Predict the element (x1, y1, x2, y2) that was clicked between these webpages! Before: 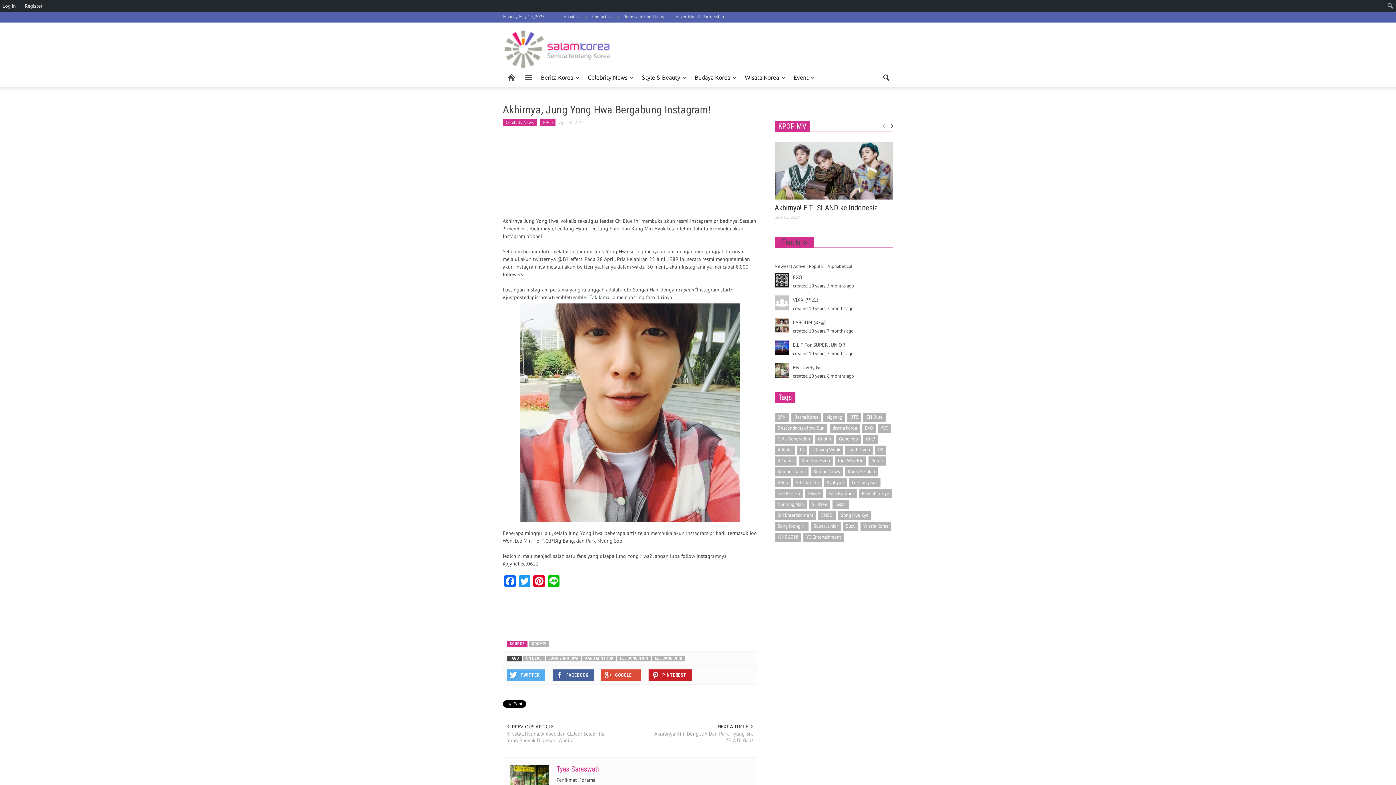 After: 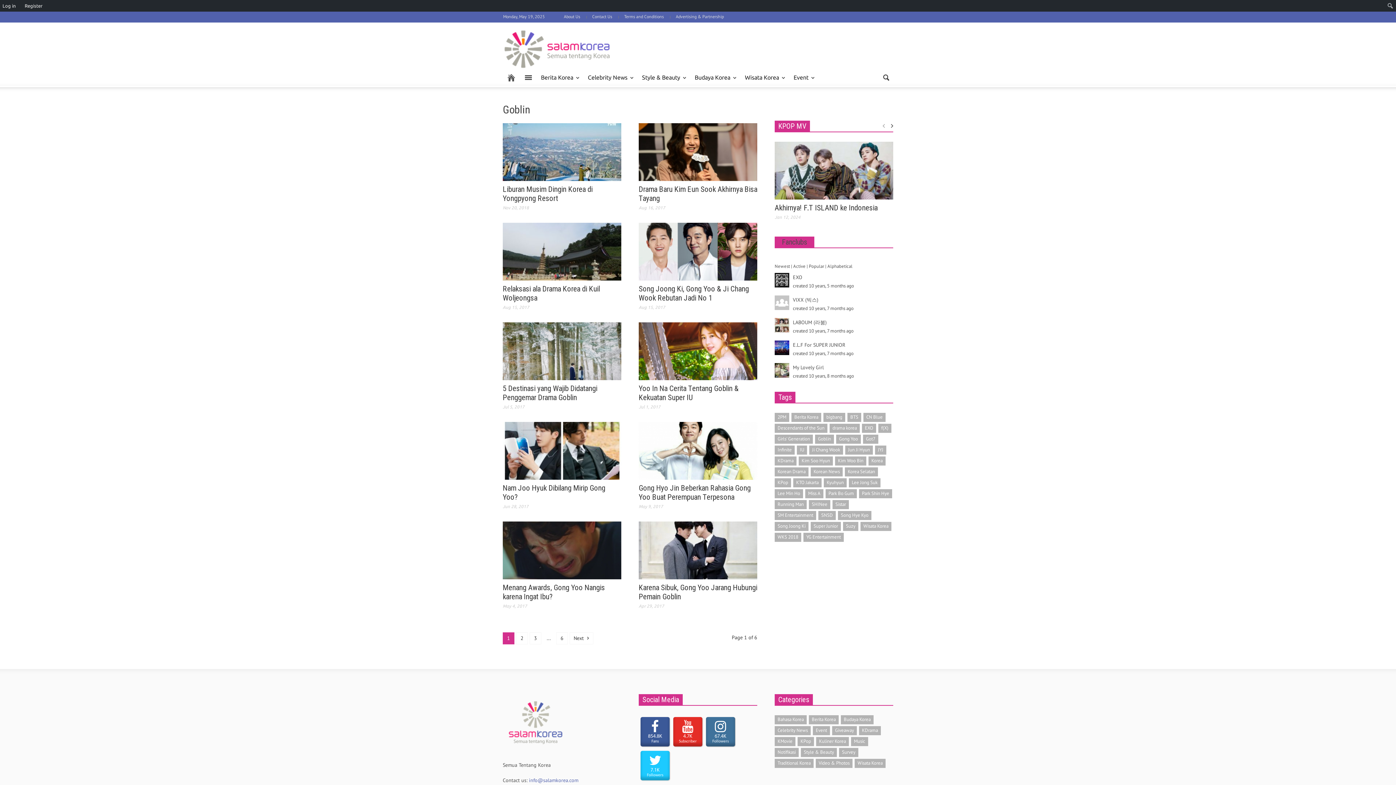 Action: label: Goblin bbox: (815, 434, 834, 443)